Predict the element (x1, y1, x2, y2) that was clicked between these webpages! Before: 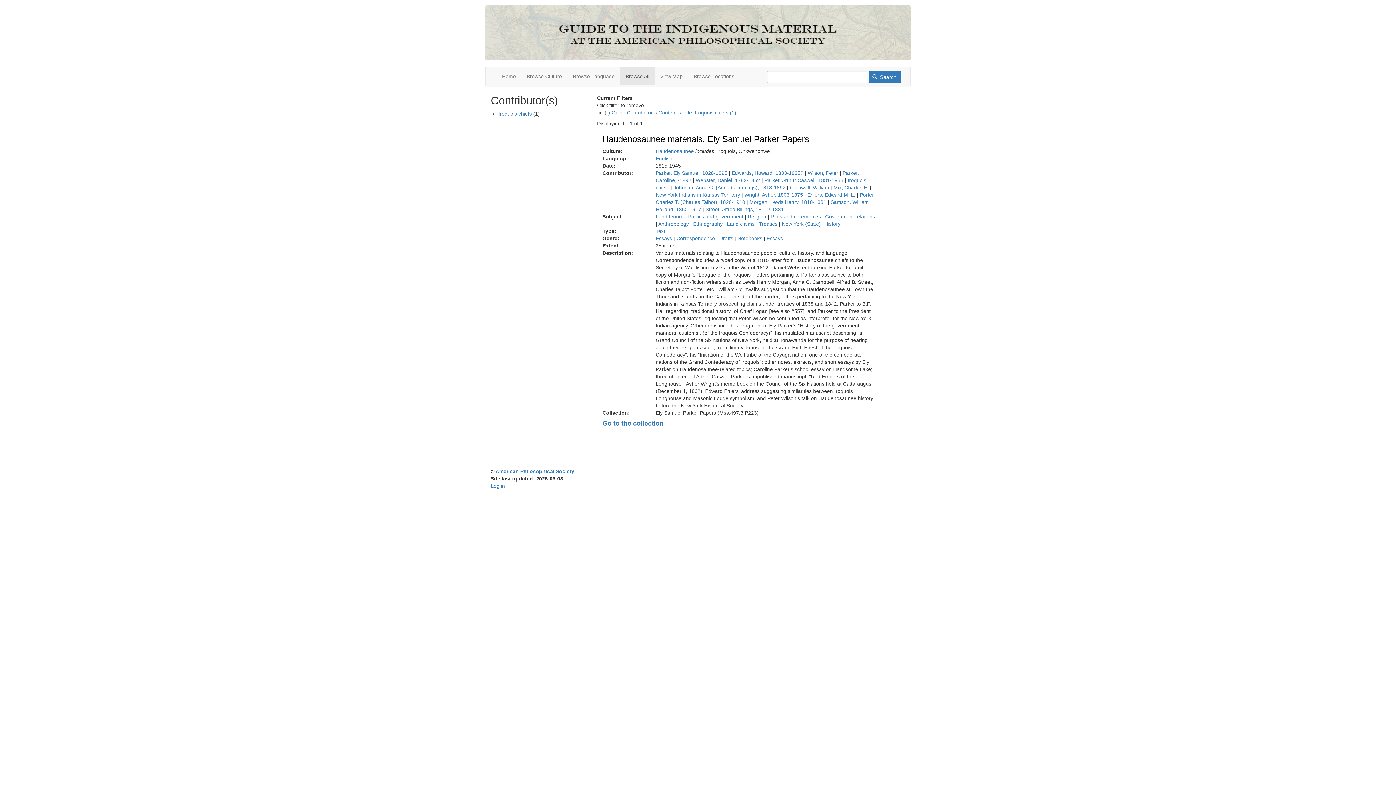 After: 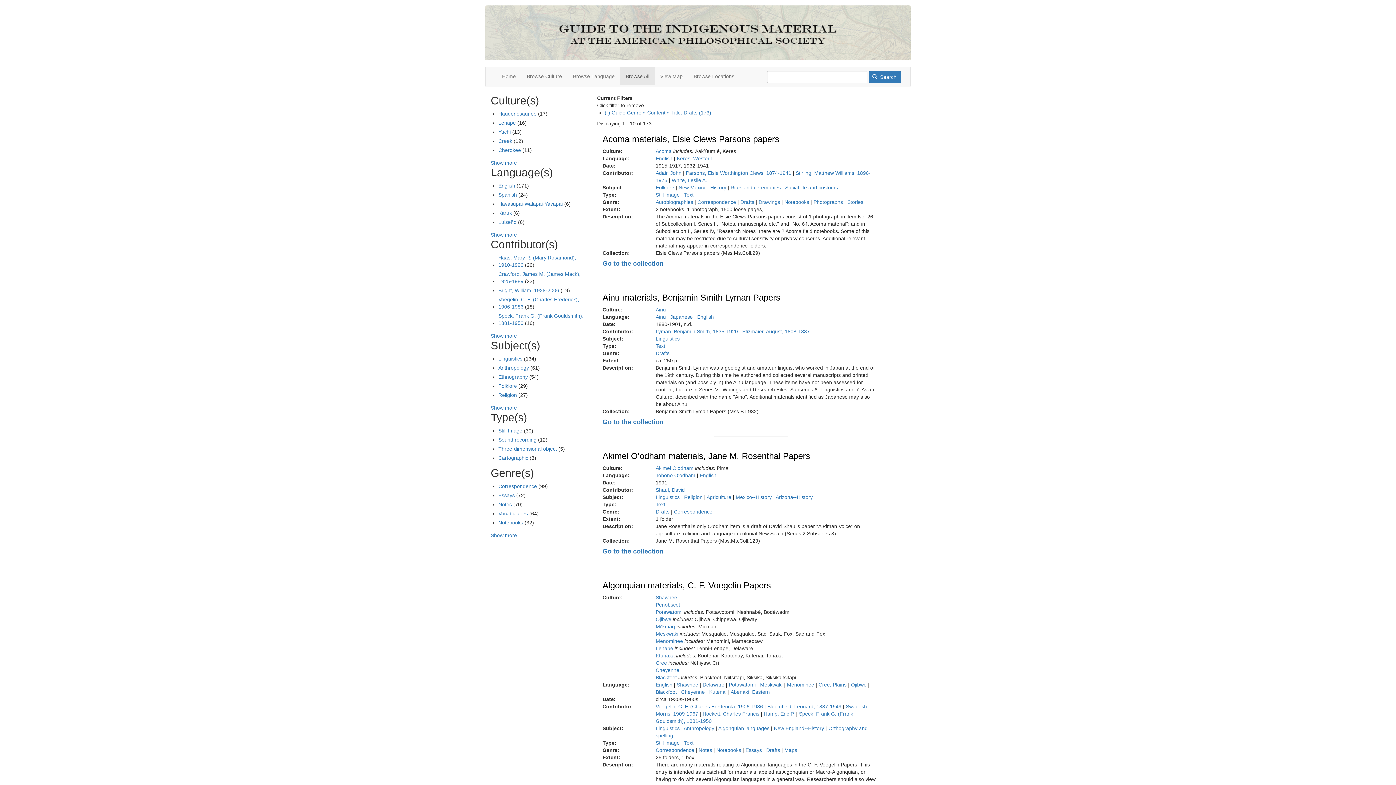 Action: label: Drafts bbox: (719, 235, 733, 241)